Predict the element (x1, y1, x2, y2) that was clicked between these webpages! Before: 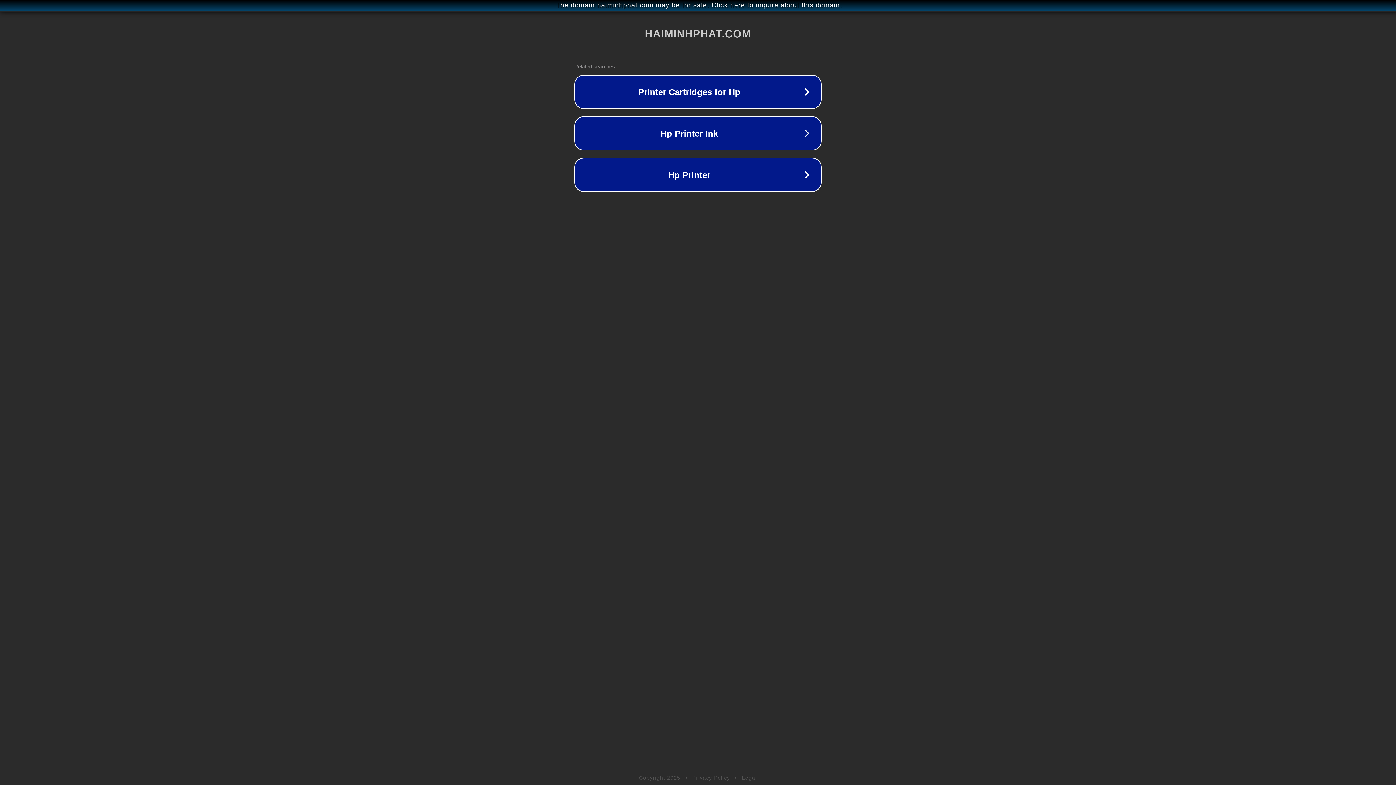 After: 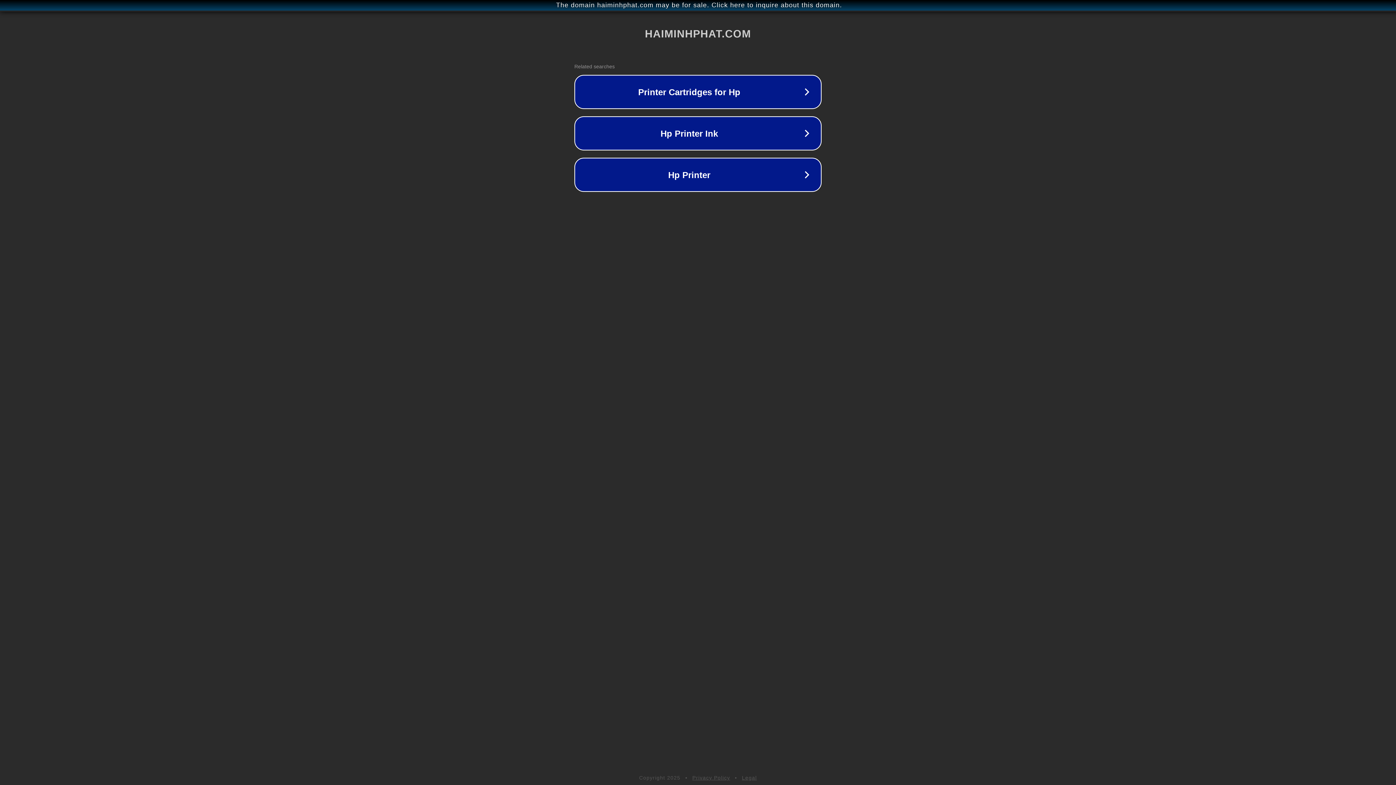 Action: bbox: (692, 775, 730, 781) label: Privacy Policy